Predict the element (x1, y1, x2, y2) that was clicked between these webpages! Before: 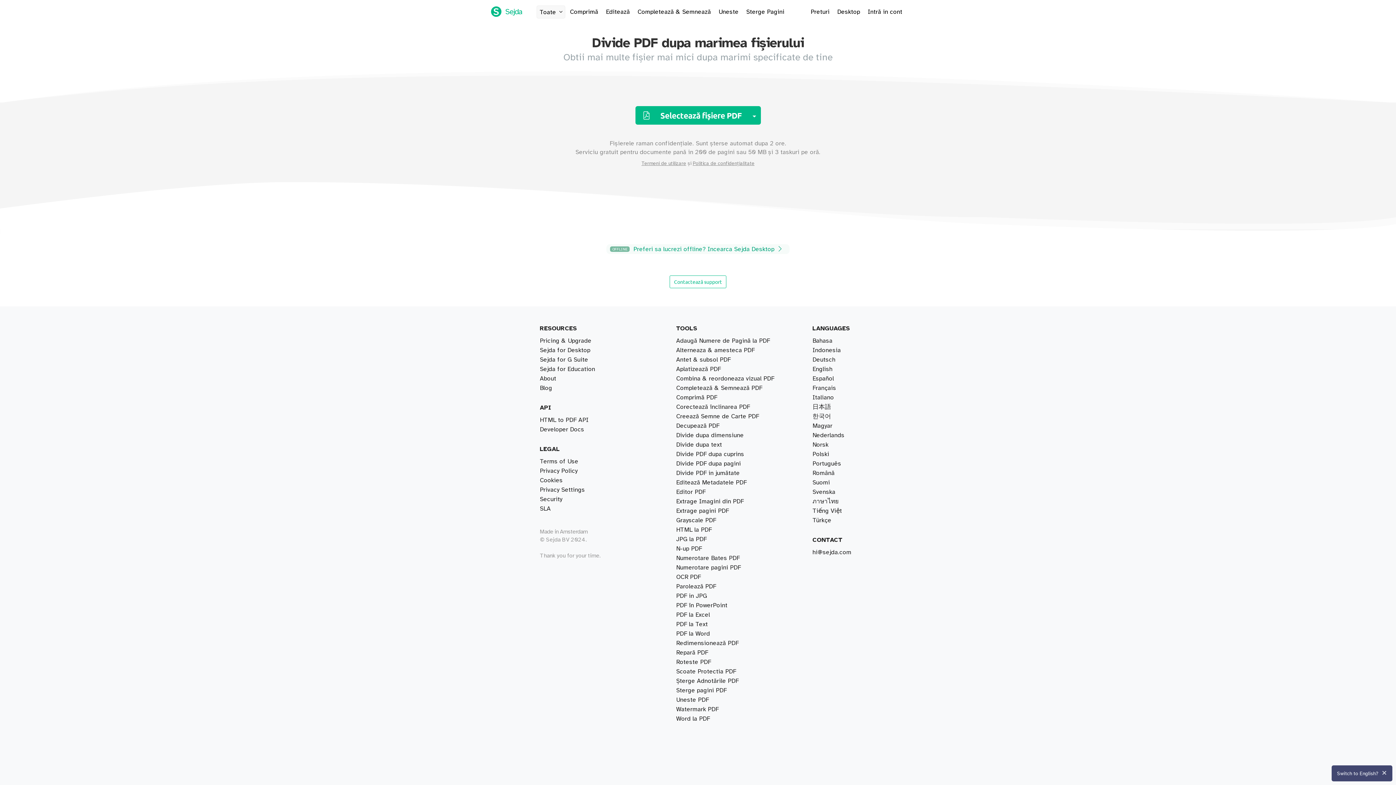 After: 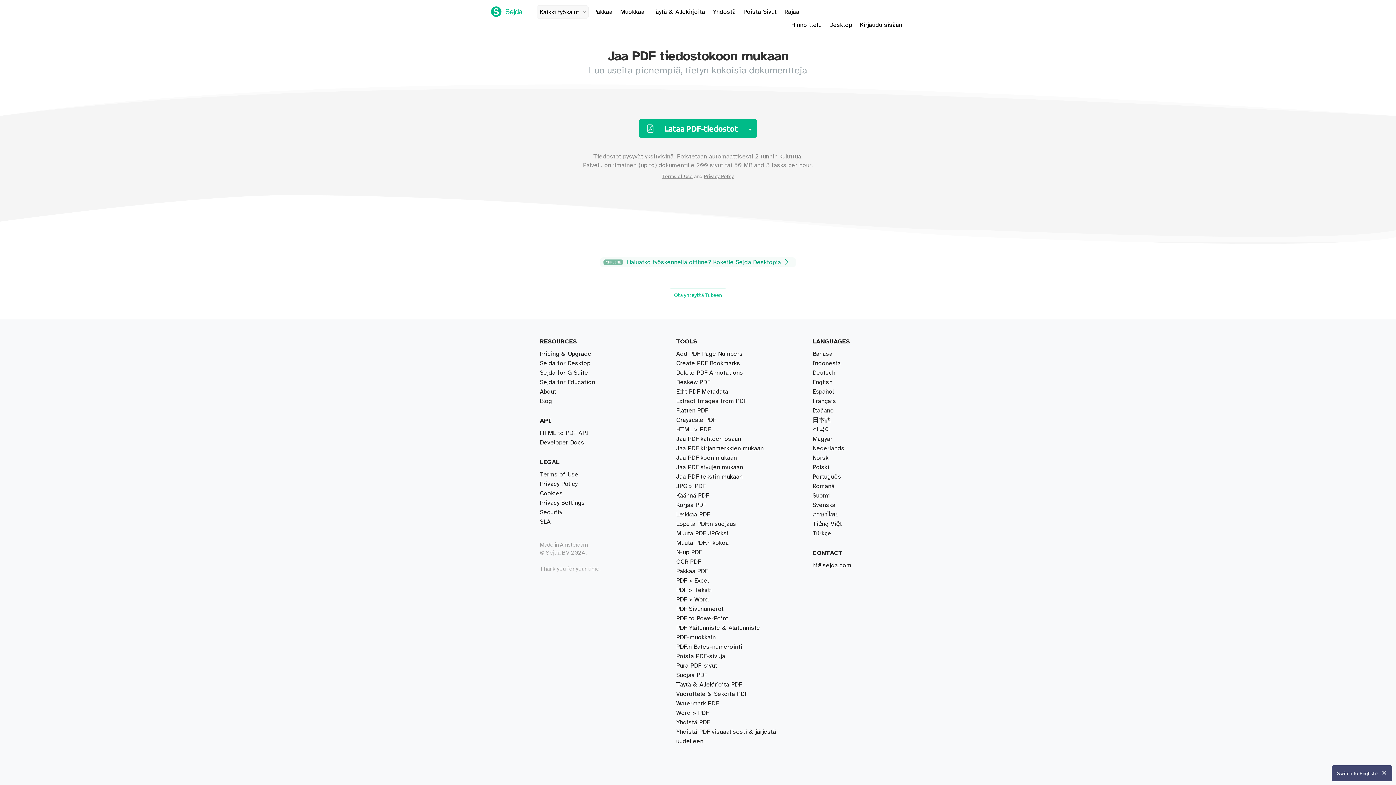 Action: bbox: (812, 479, 830, 486) label: Suomi